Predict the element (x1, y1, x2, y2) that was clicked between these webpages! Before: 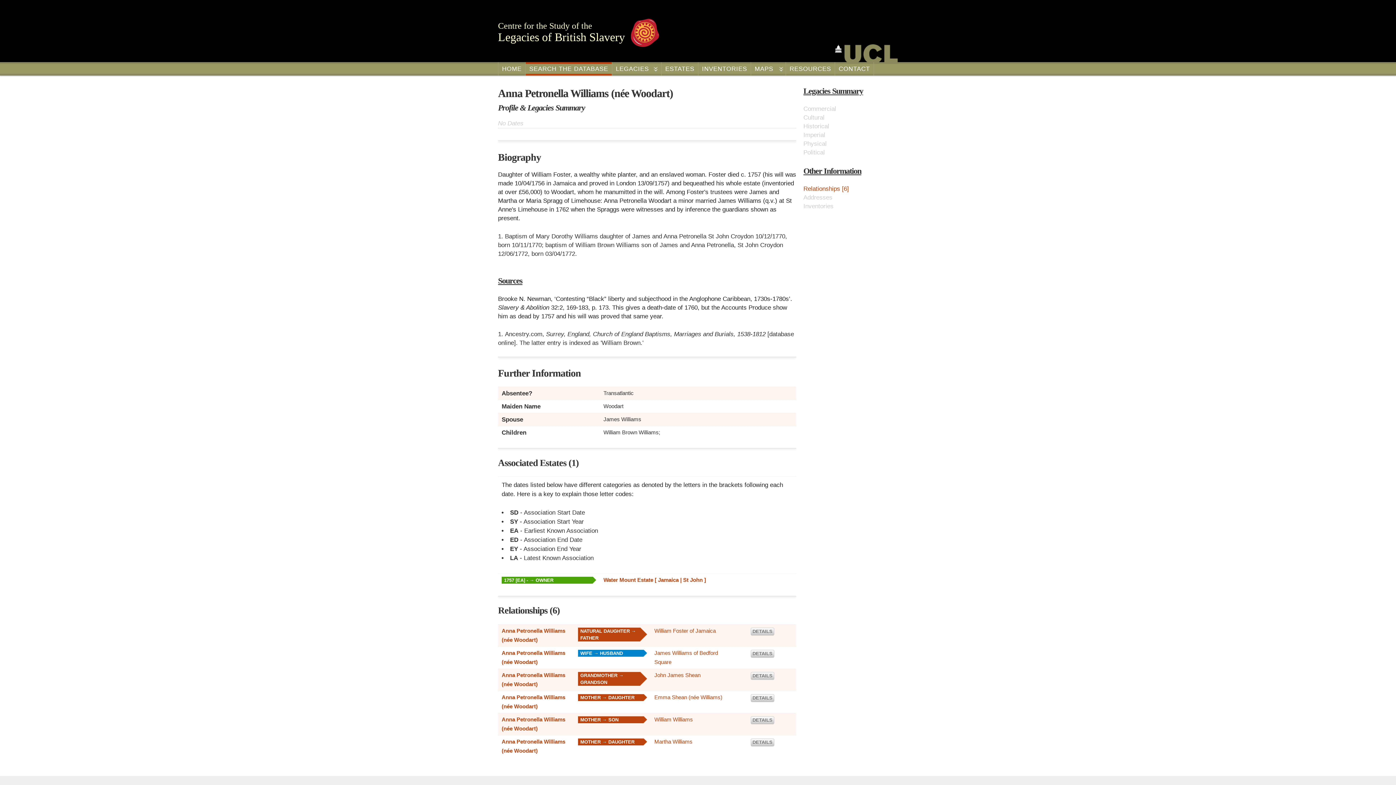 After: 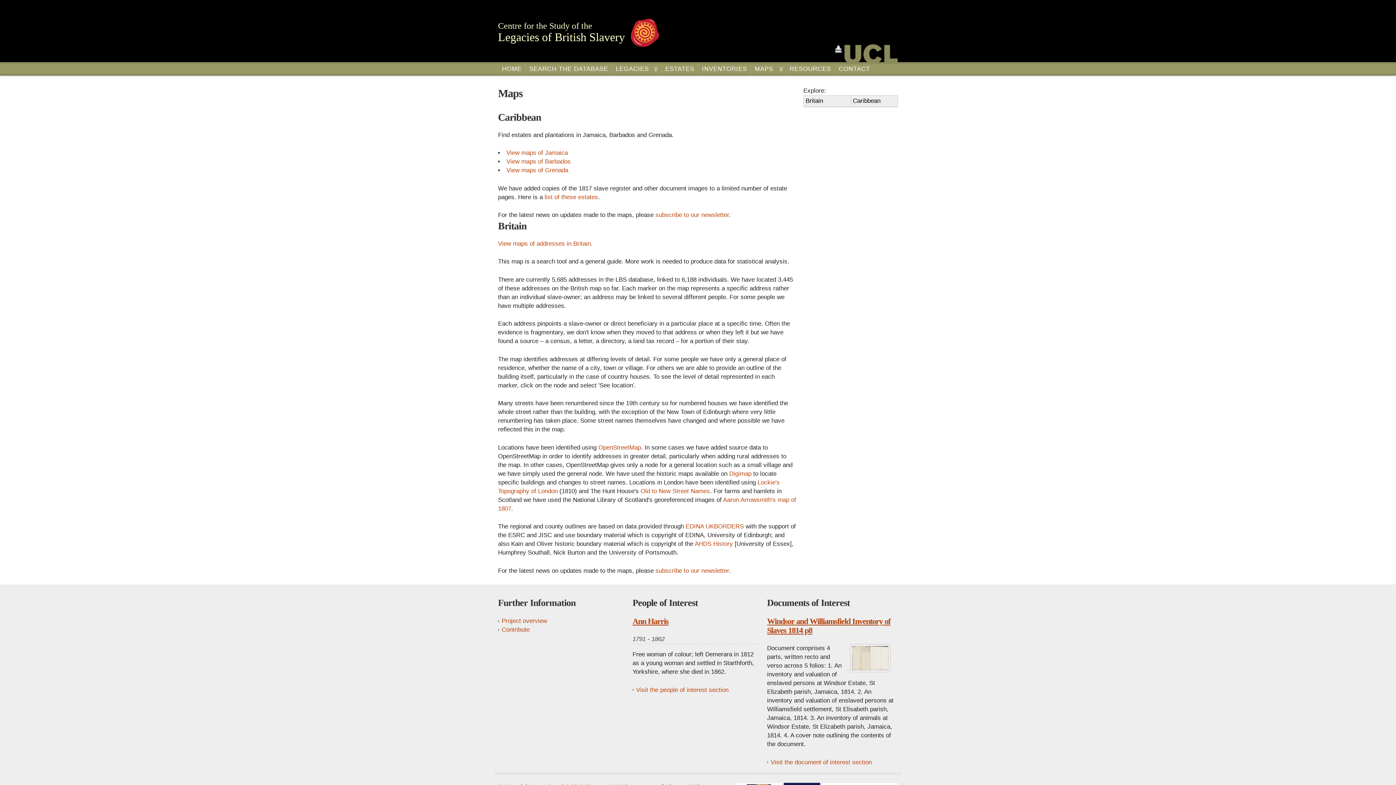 Action: bbox: (751, 62, 785, 75) label: MAPS